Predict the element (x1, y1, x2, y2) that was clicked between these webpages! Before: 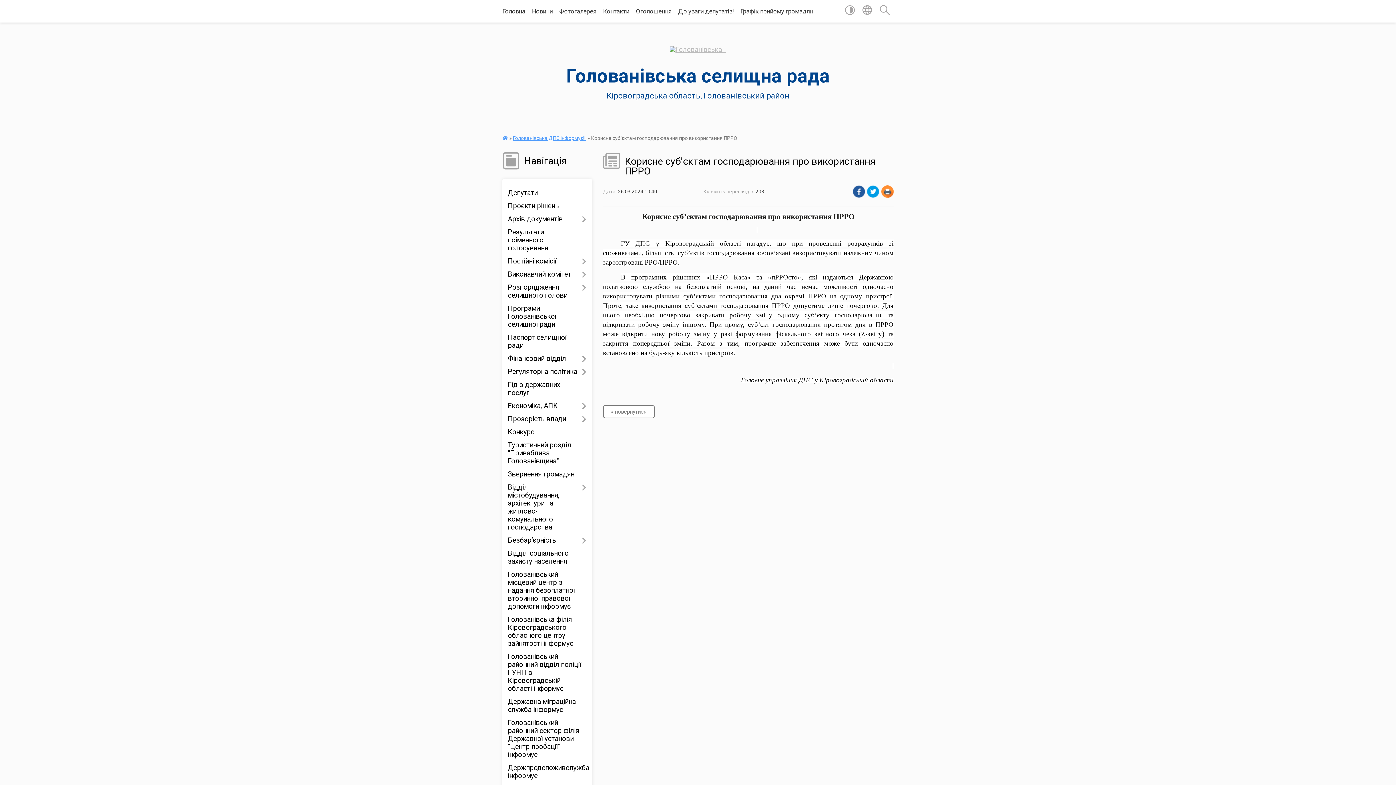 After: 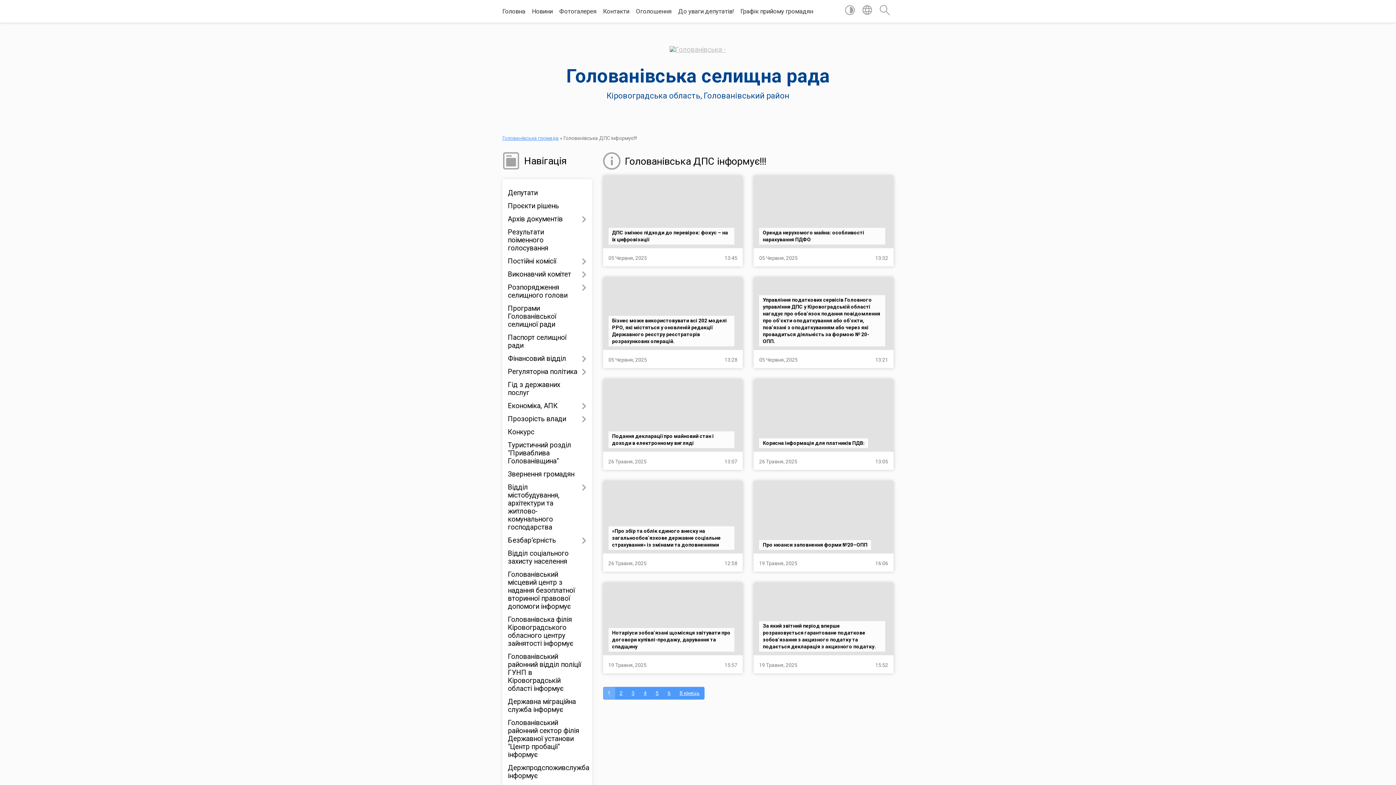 Action: label: Голованівська ДПС інформує!!! bbox: (513, 135, 586, 141)